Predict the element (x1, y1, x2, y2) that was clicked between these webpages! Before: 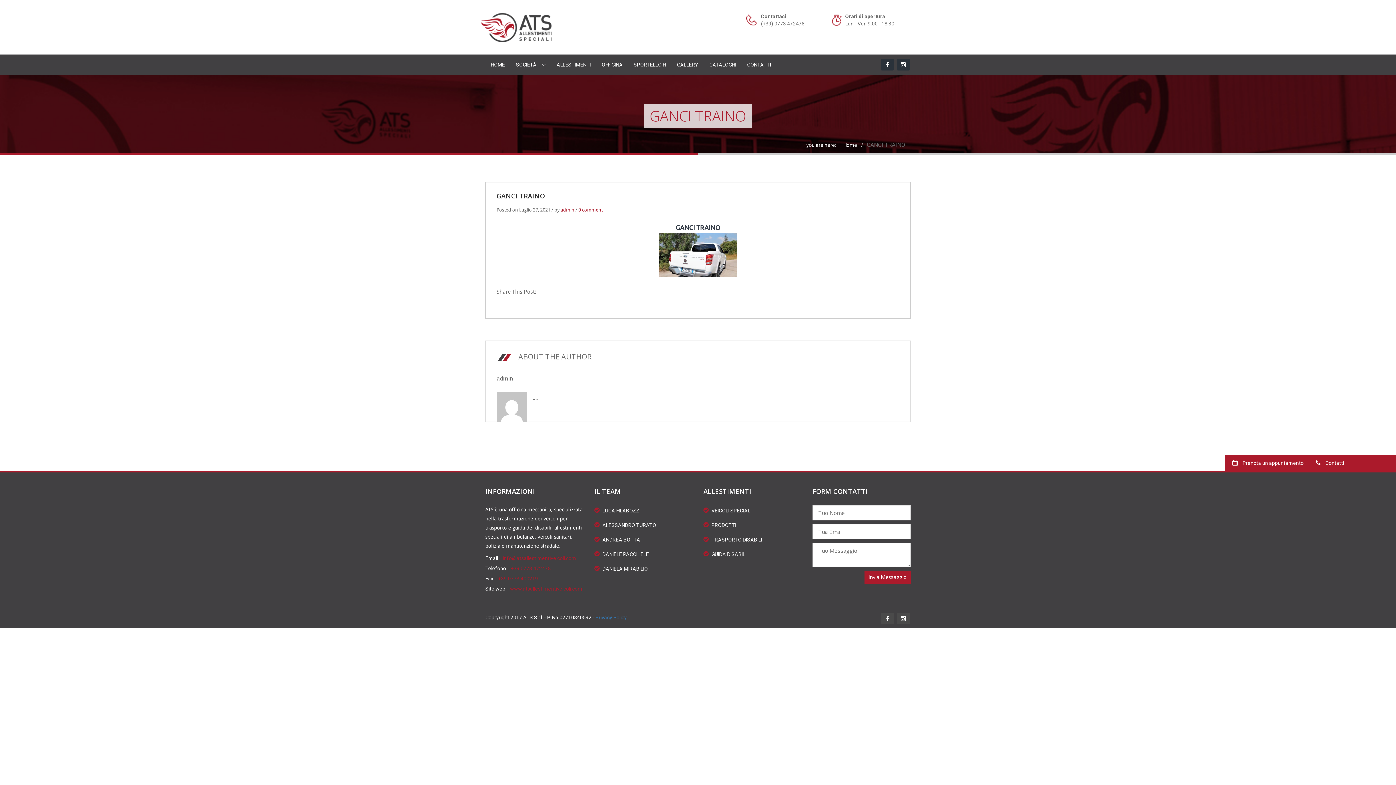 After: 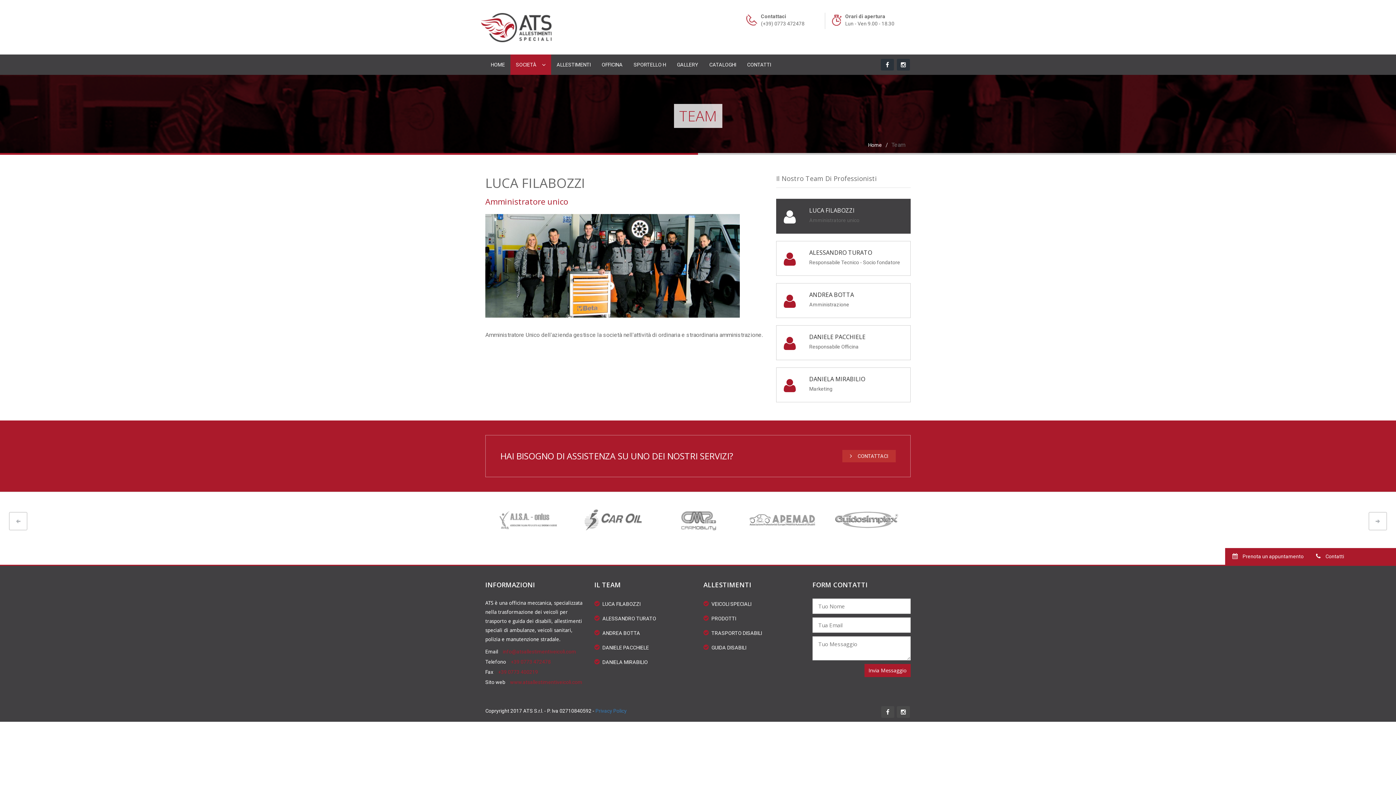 Action: bbox: (594, 563, 692, 574) label: DANIELA MIRABILIO